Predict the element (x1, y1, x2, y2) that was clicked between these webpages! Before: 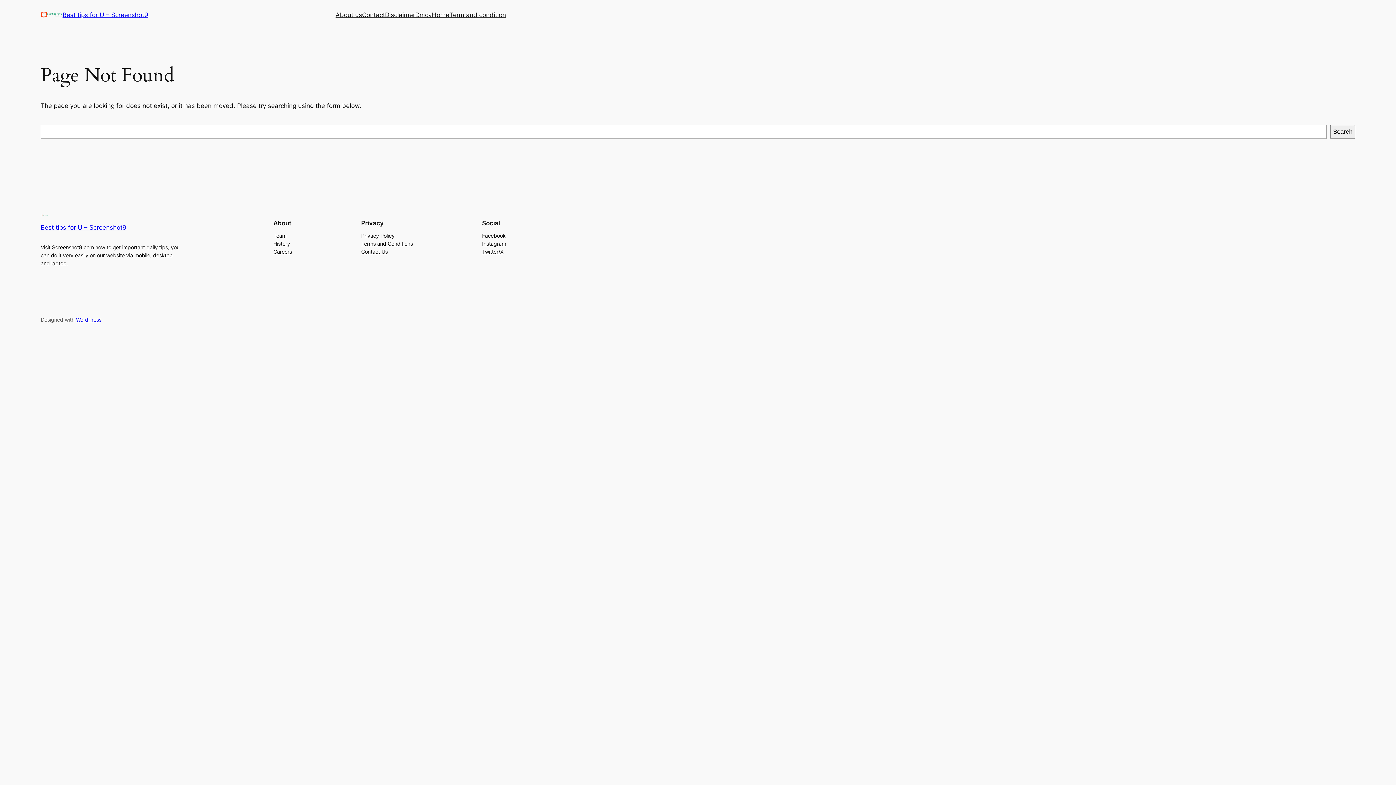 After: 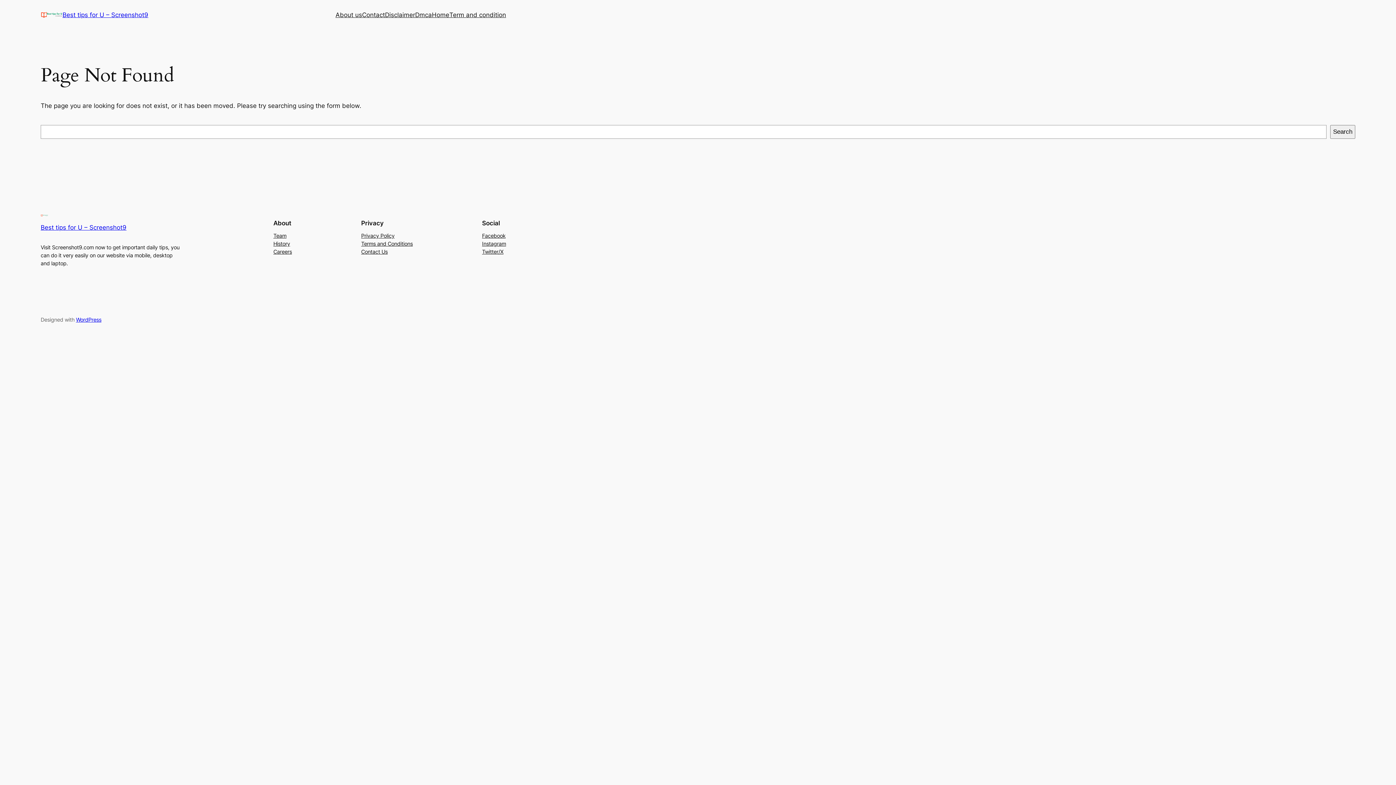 Action: label: Privacy Policy bbox: (361, 231, 394, 239)